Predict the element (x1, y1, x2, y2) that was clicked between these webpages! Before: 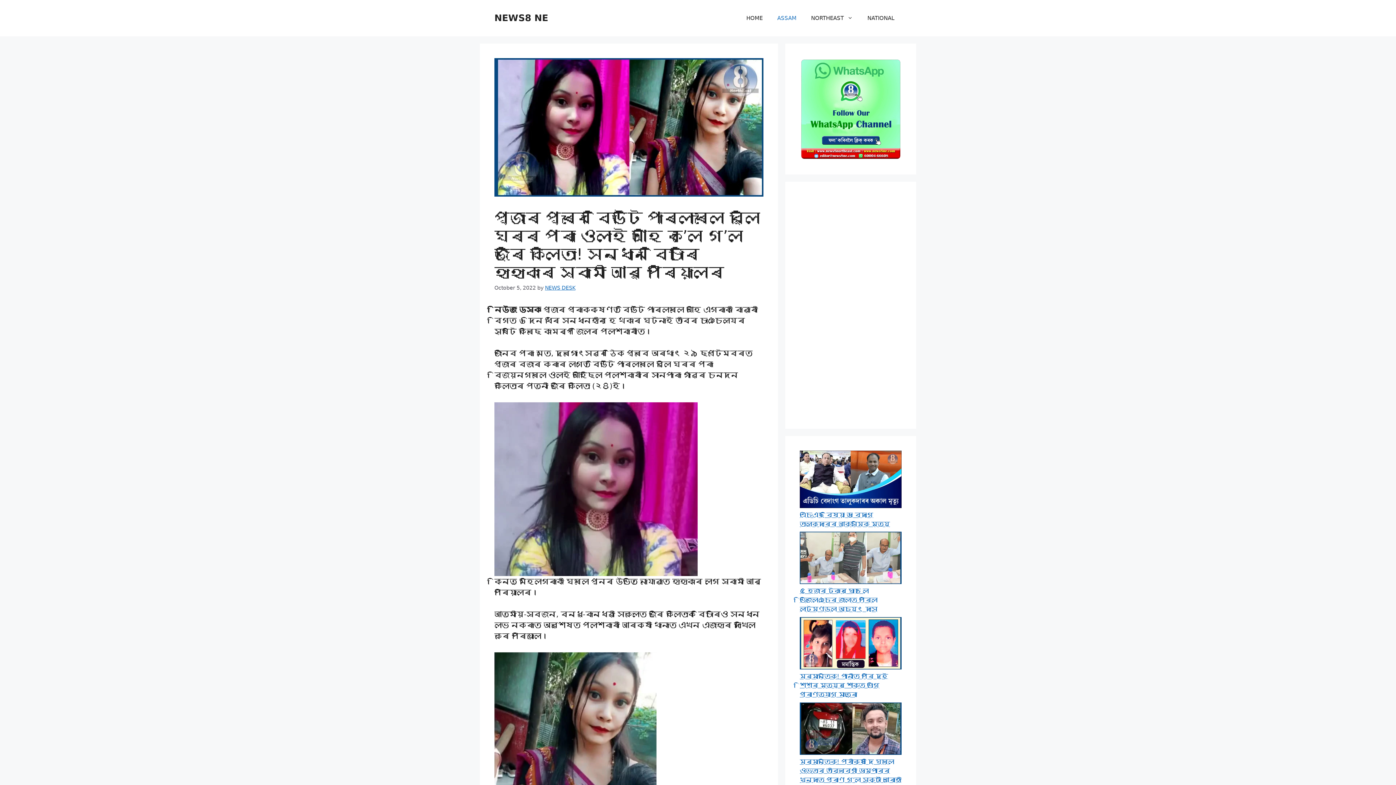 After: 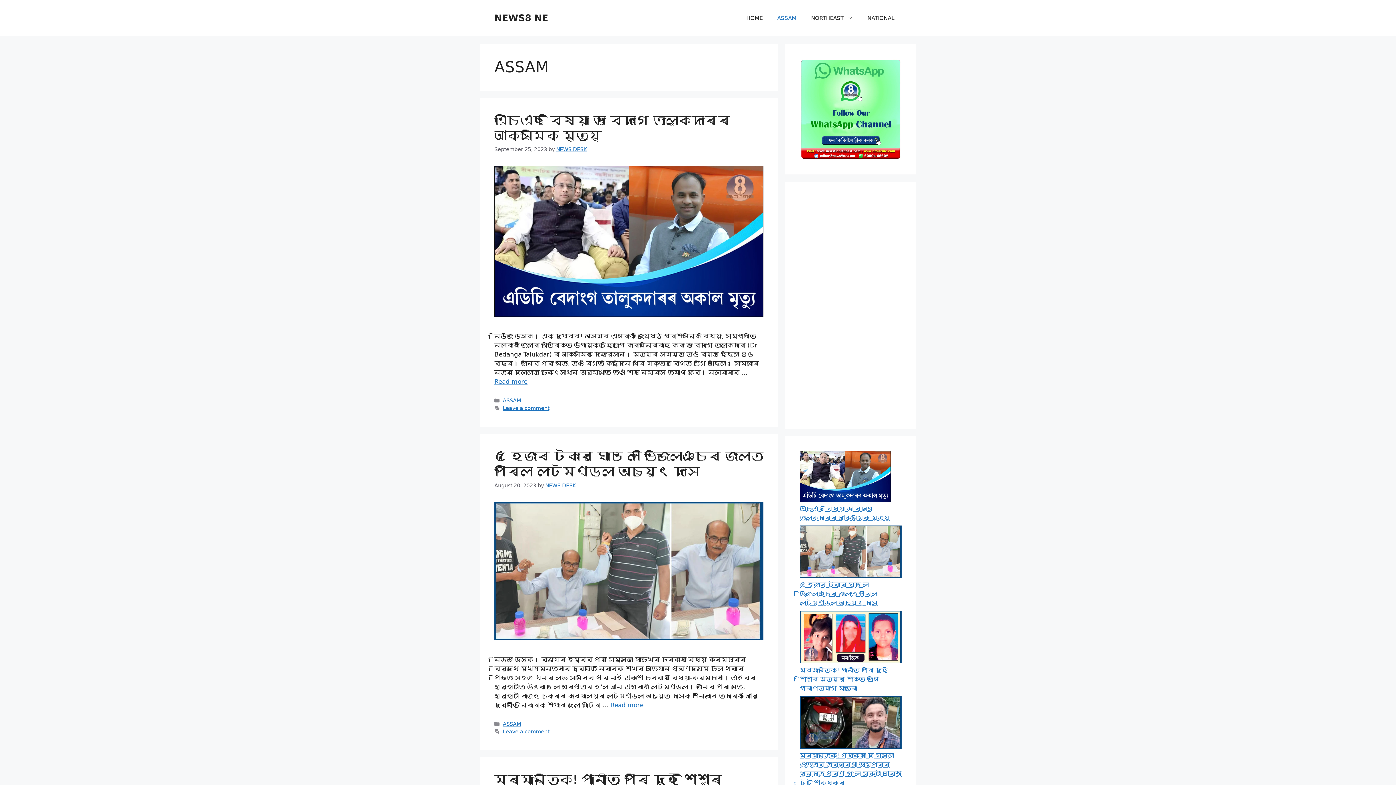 Action: bbox: (770, 7, 804, 29) label: ASSAM